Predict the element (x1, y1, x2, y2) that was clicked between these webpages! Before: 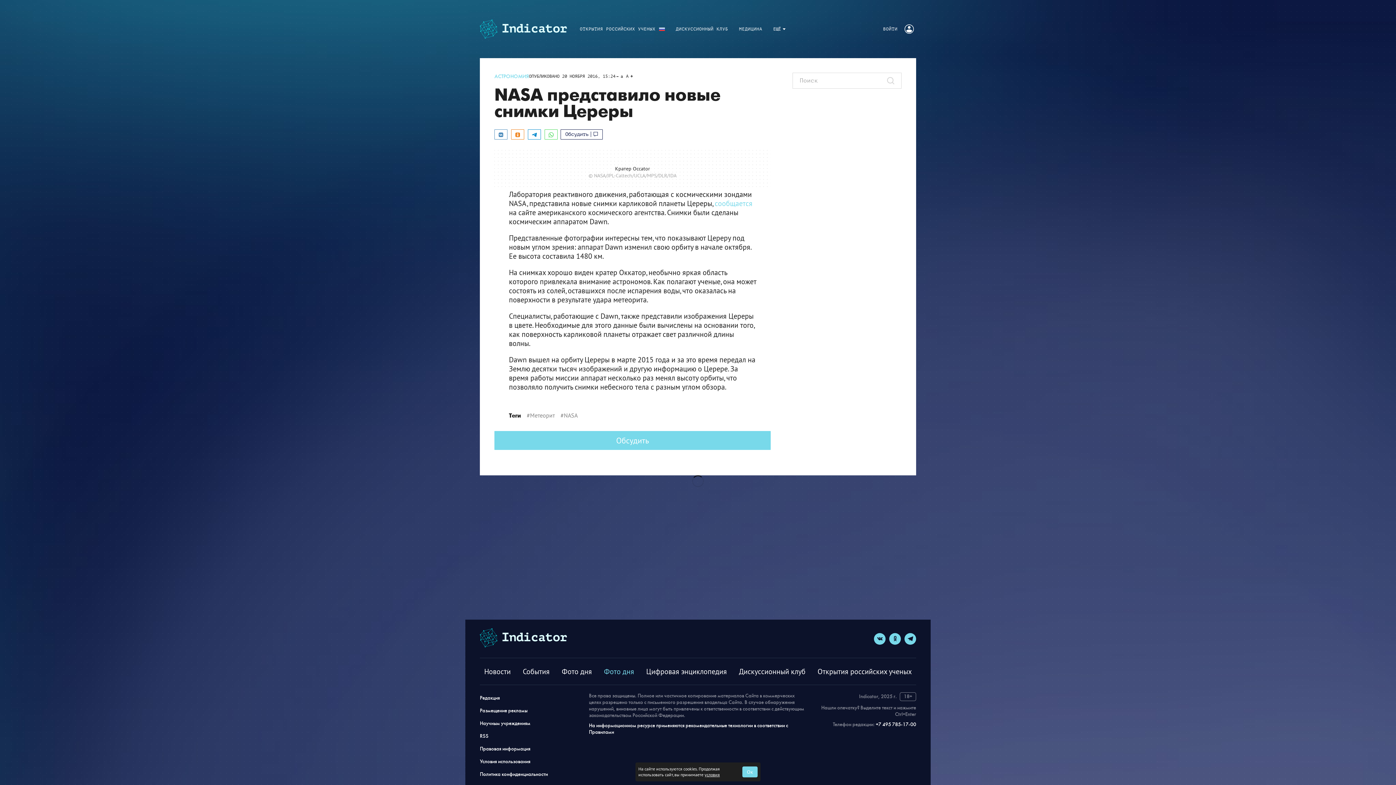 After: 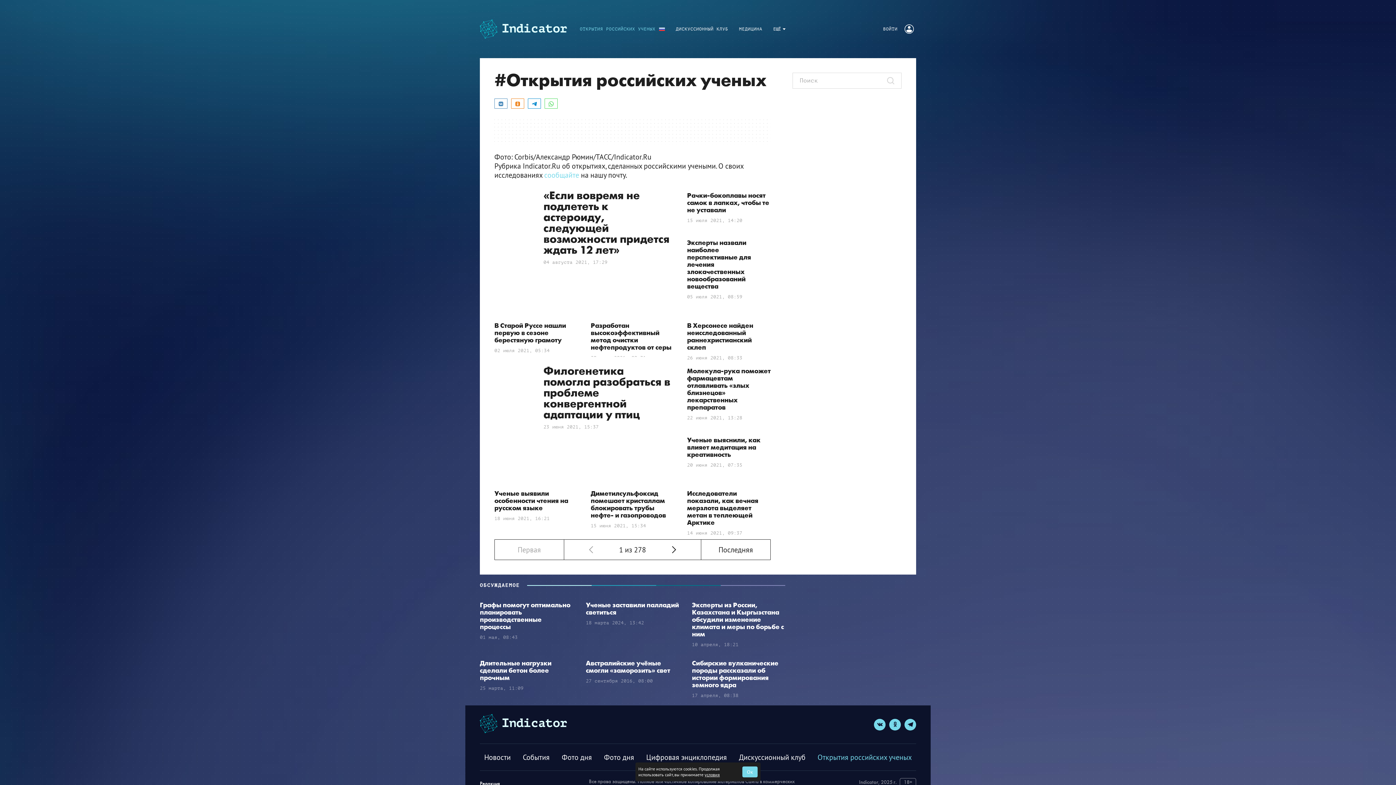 Action: label: ОТКРЫТИЯ РОССИЙСКИХ УЧЕНЫХ bbox: (574, 27, 670, 30)